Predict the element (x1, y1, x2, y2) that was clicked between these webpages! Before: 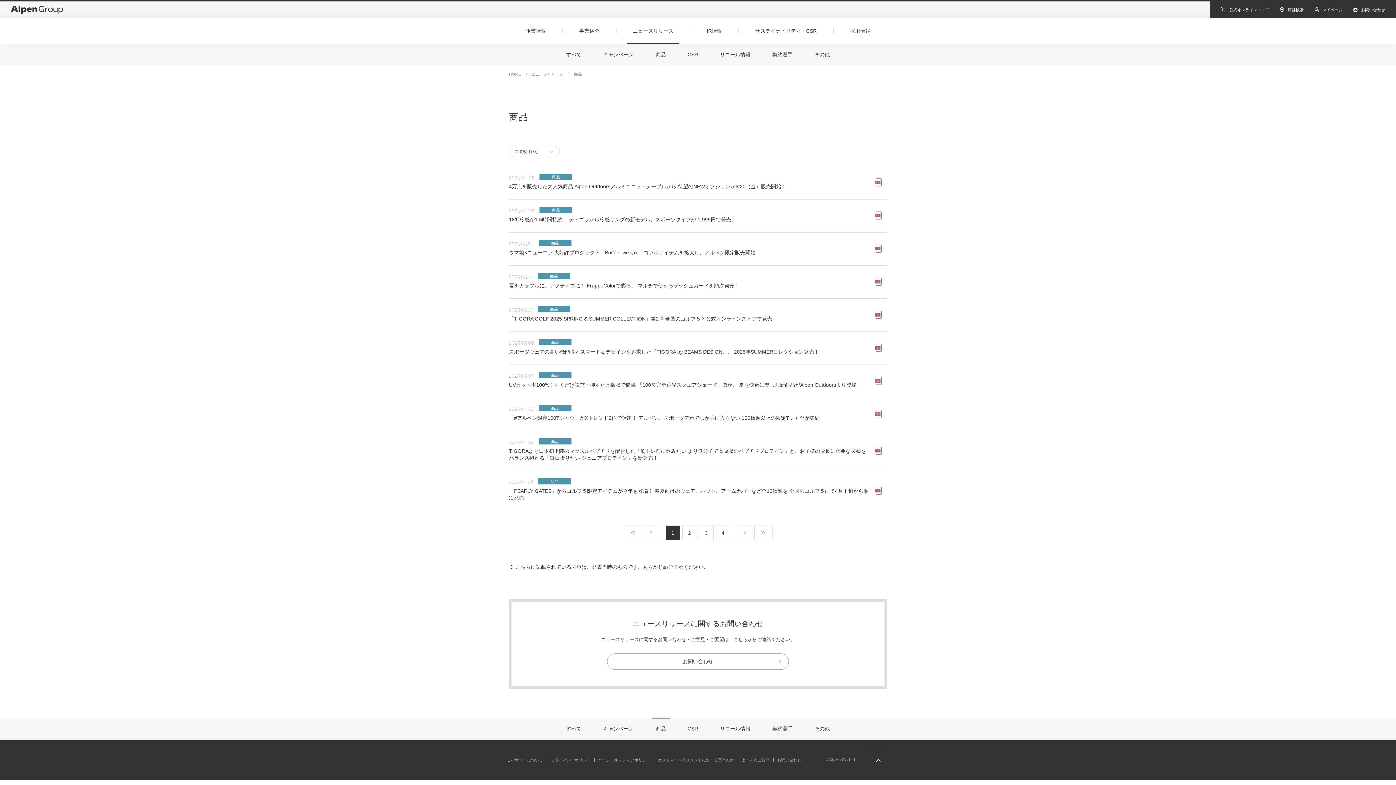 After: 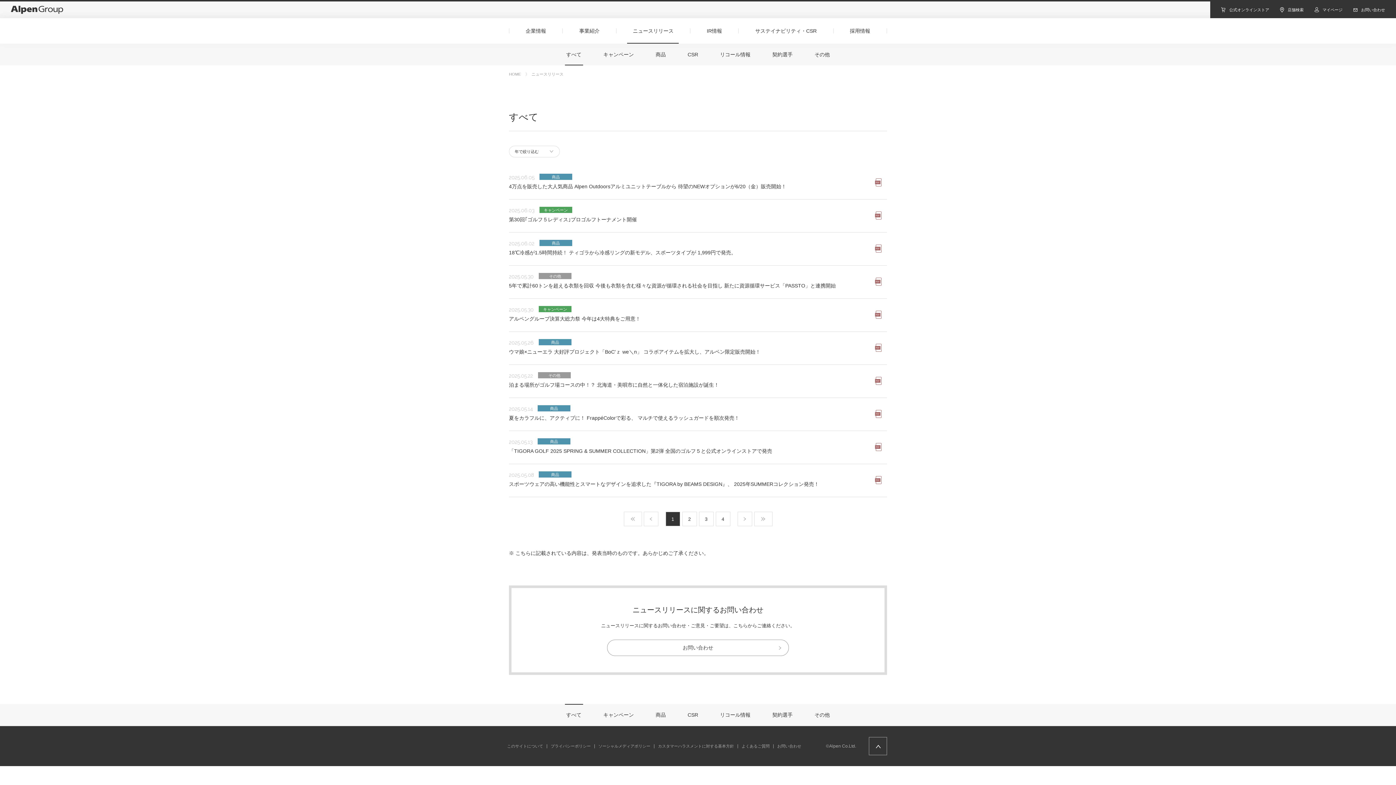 Action: label: すべて bbox: (566, 718, 581, 740)